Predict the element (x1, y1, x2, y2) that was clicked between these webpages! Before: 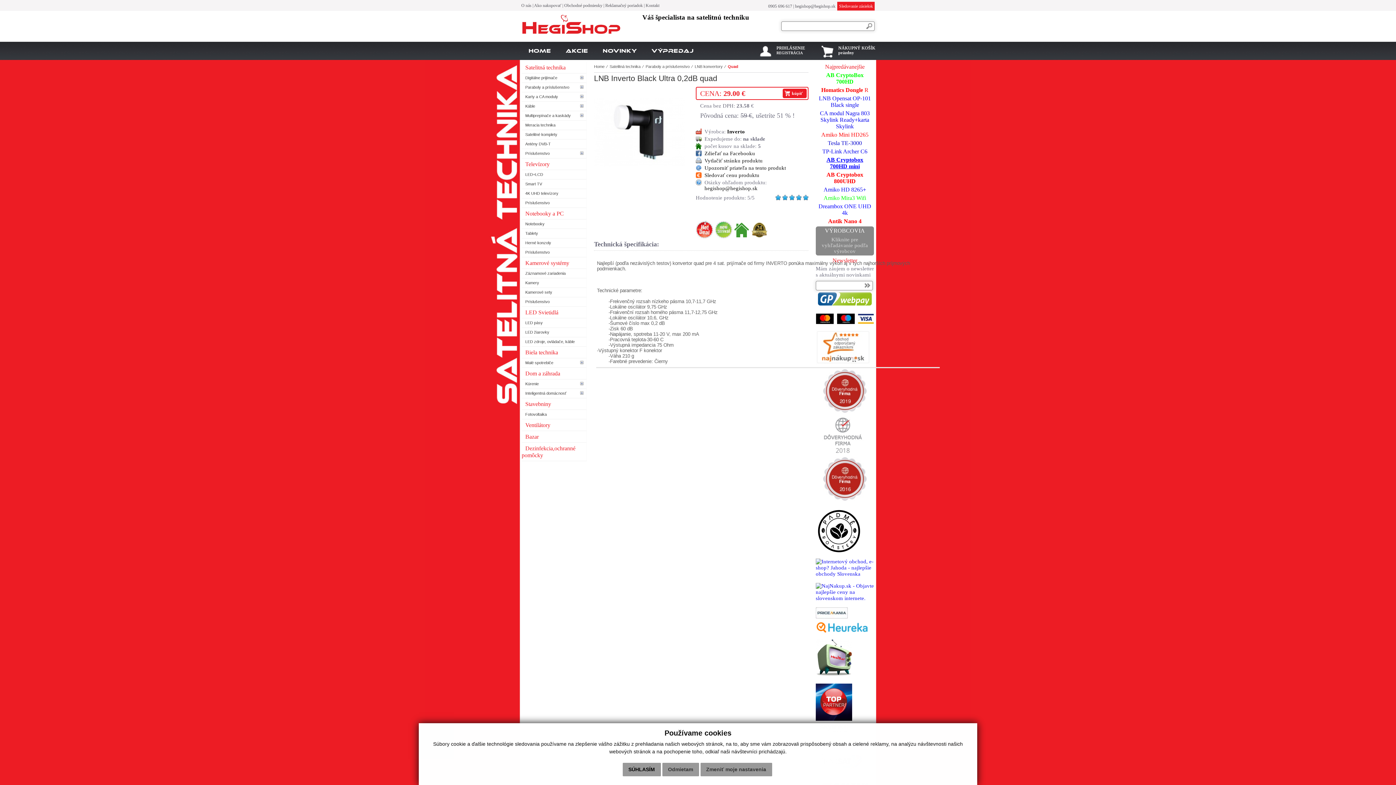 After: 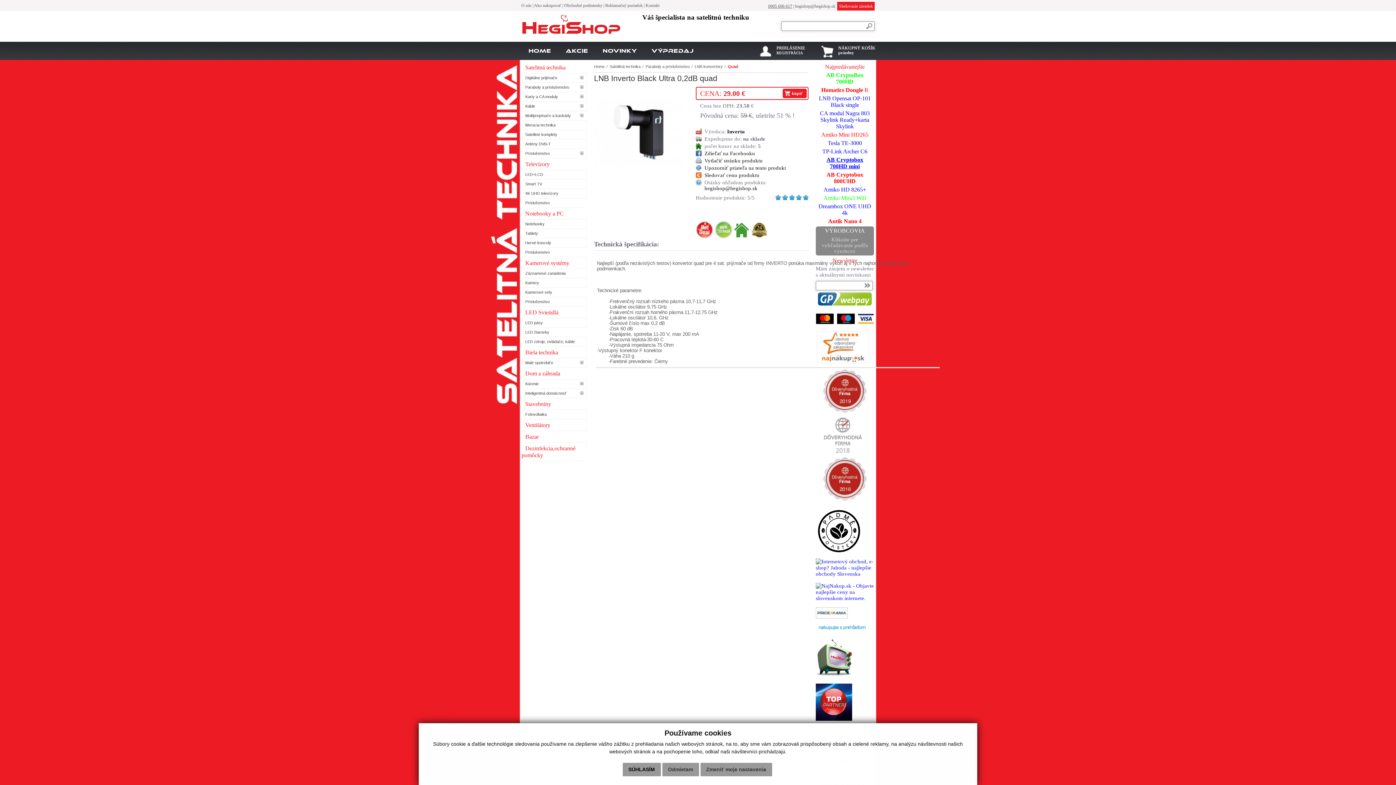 Action: bbox: (768, 3, 792, 8) label: 0905 696 617